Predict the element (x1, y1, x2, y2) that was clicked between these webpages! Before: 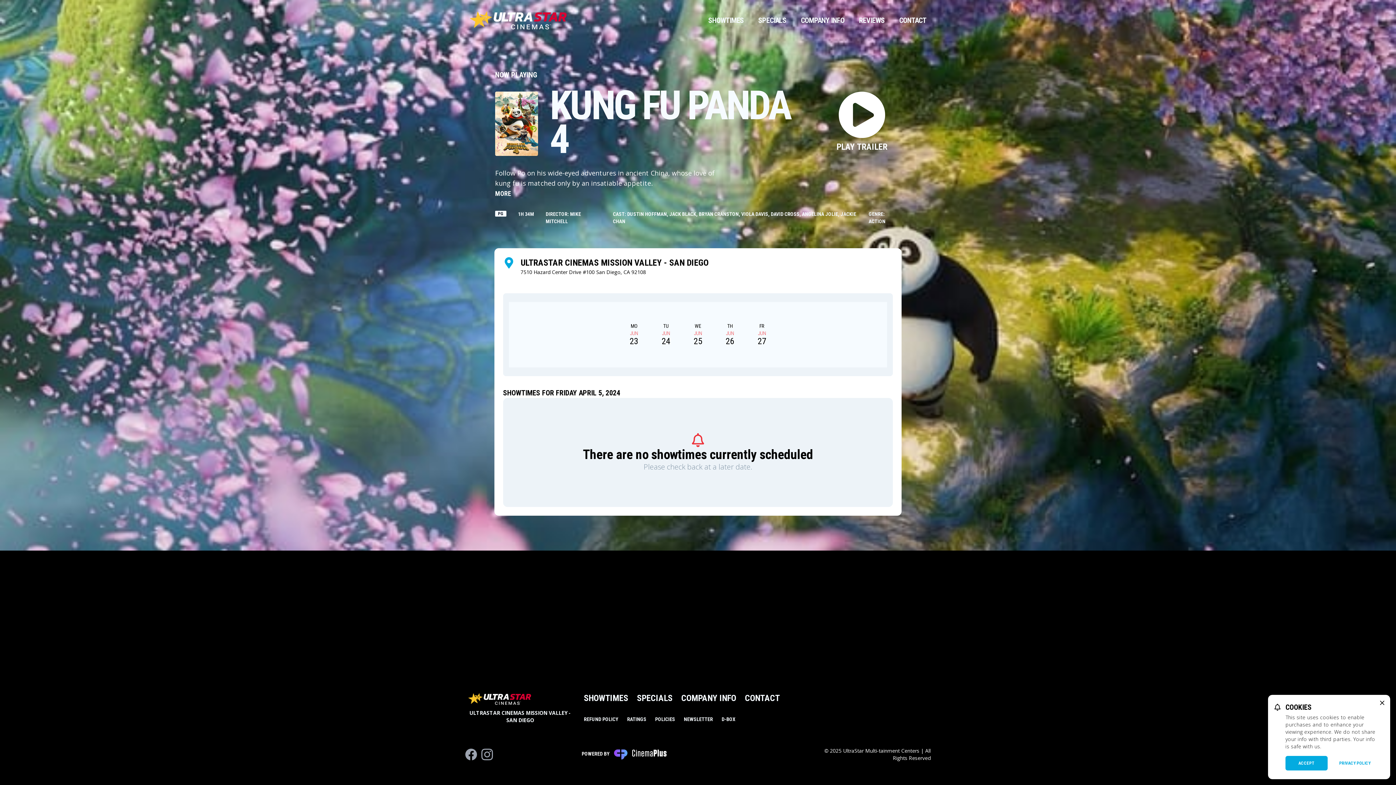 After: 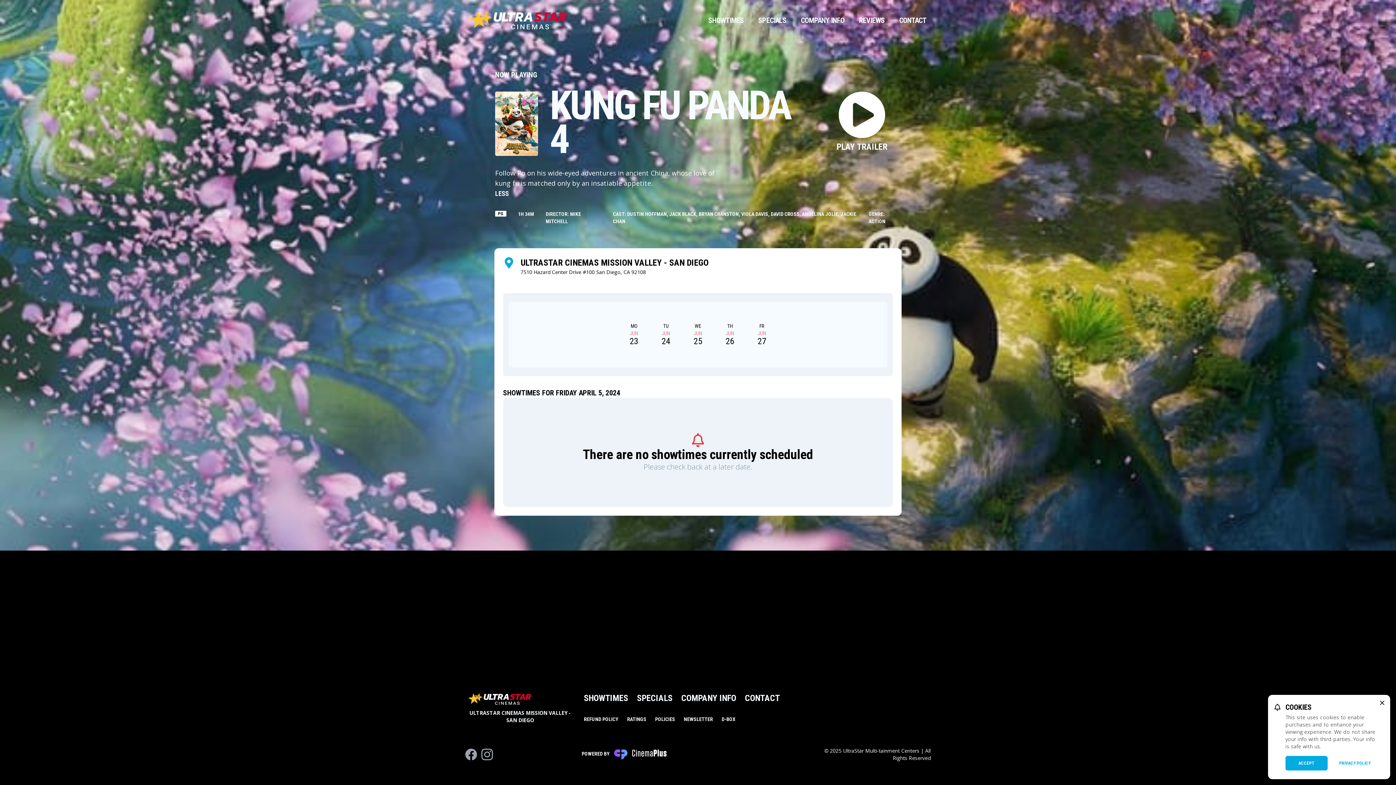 Action: label: MORE bbox: (495, 188, 511, 198)